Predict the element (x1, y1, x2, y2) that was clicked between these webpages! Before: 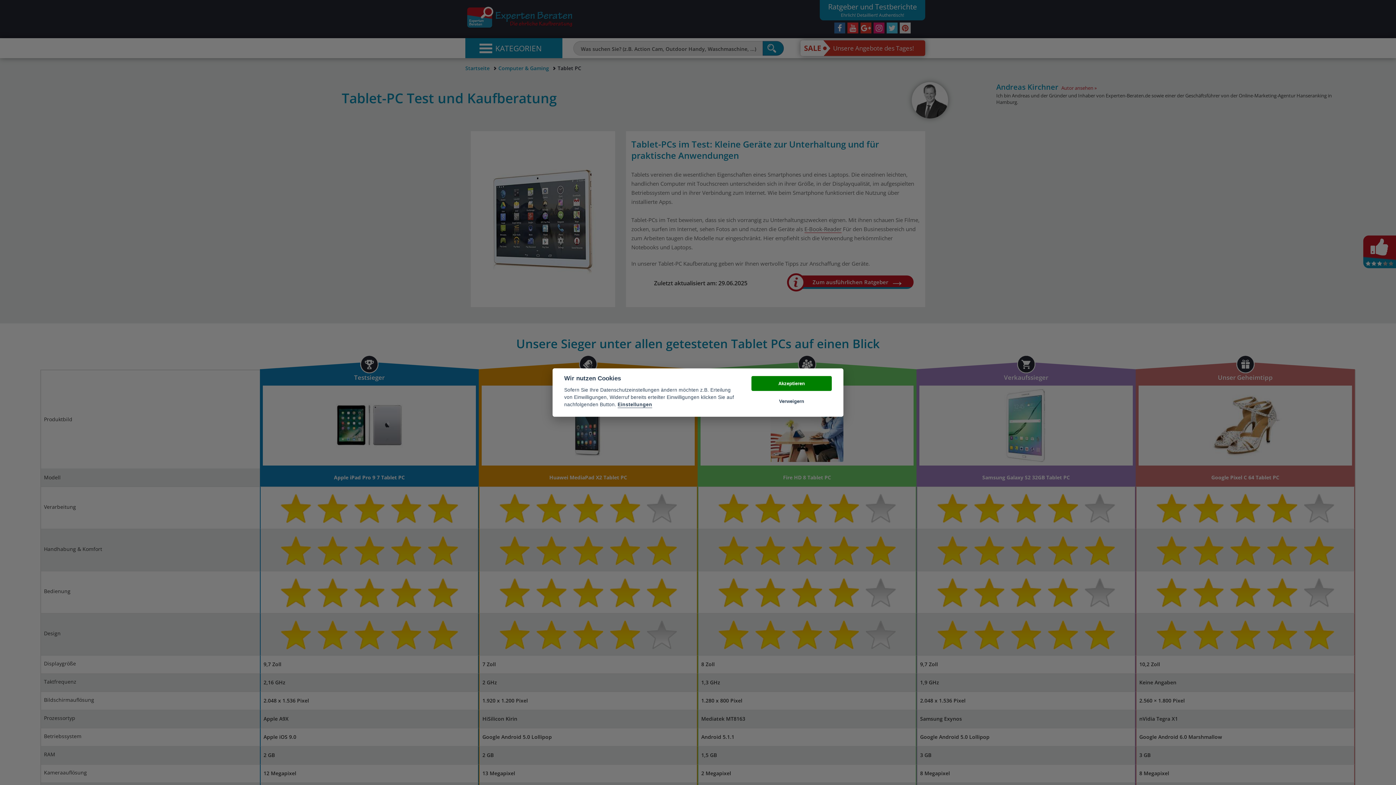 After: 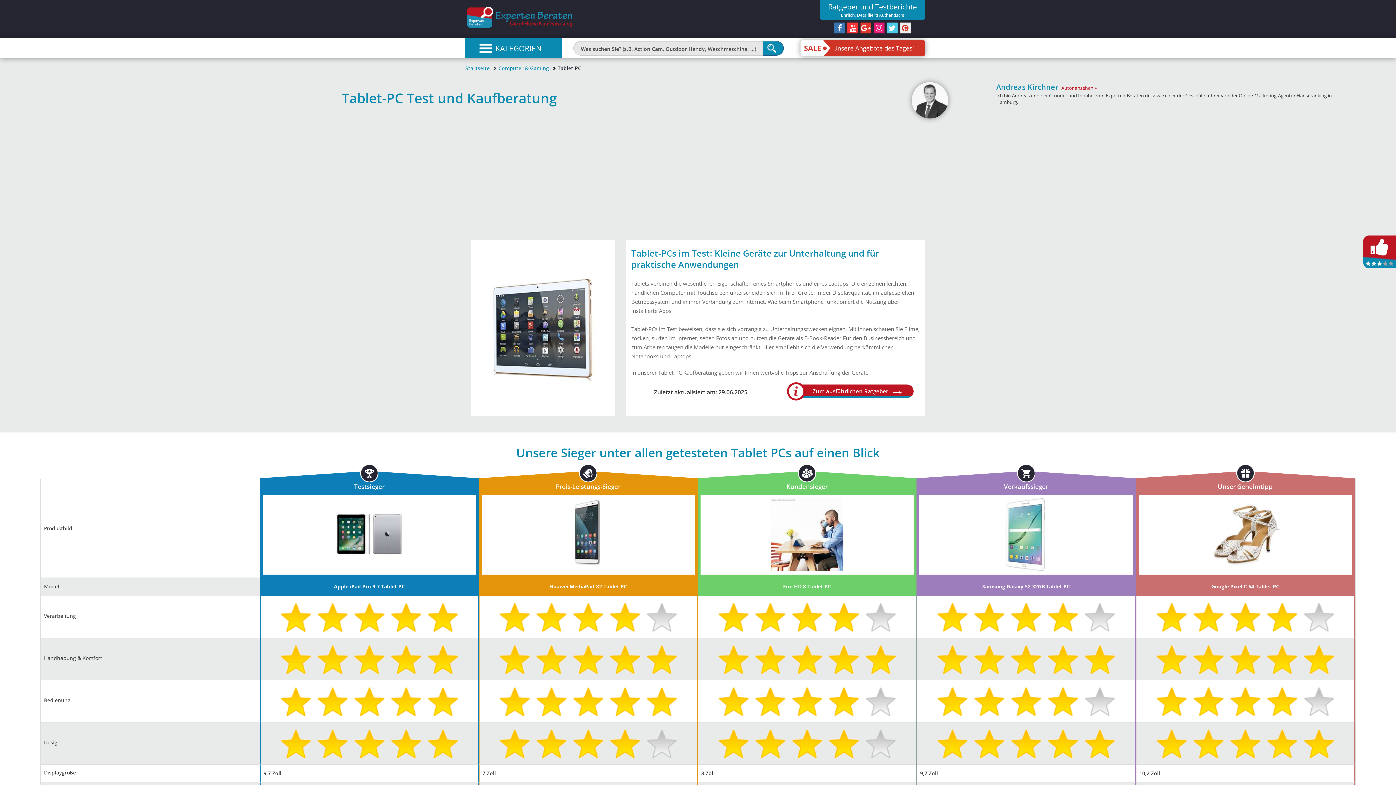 Action: bbox: (751, 376, 832, 391) label: Akzeptieren